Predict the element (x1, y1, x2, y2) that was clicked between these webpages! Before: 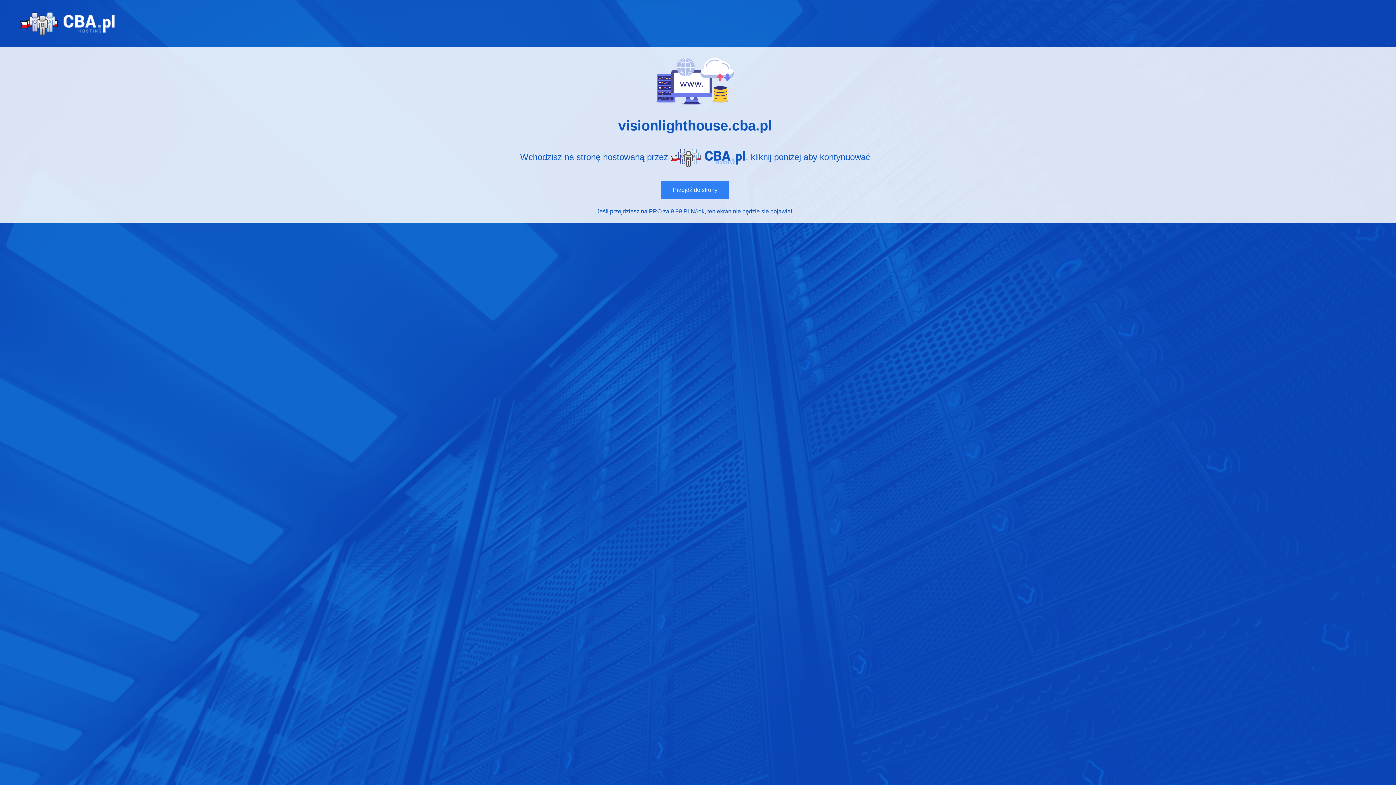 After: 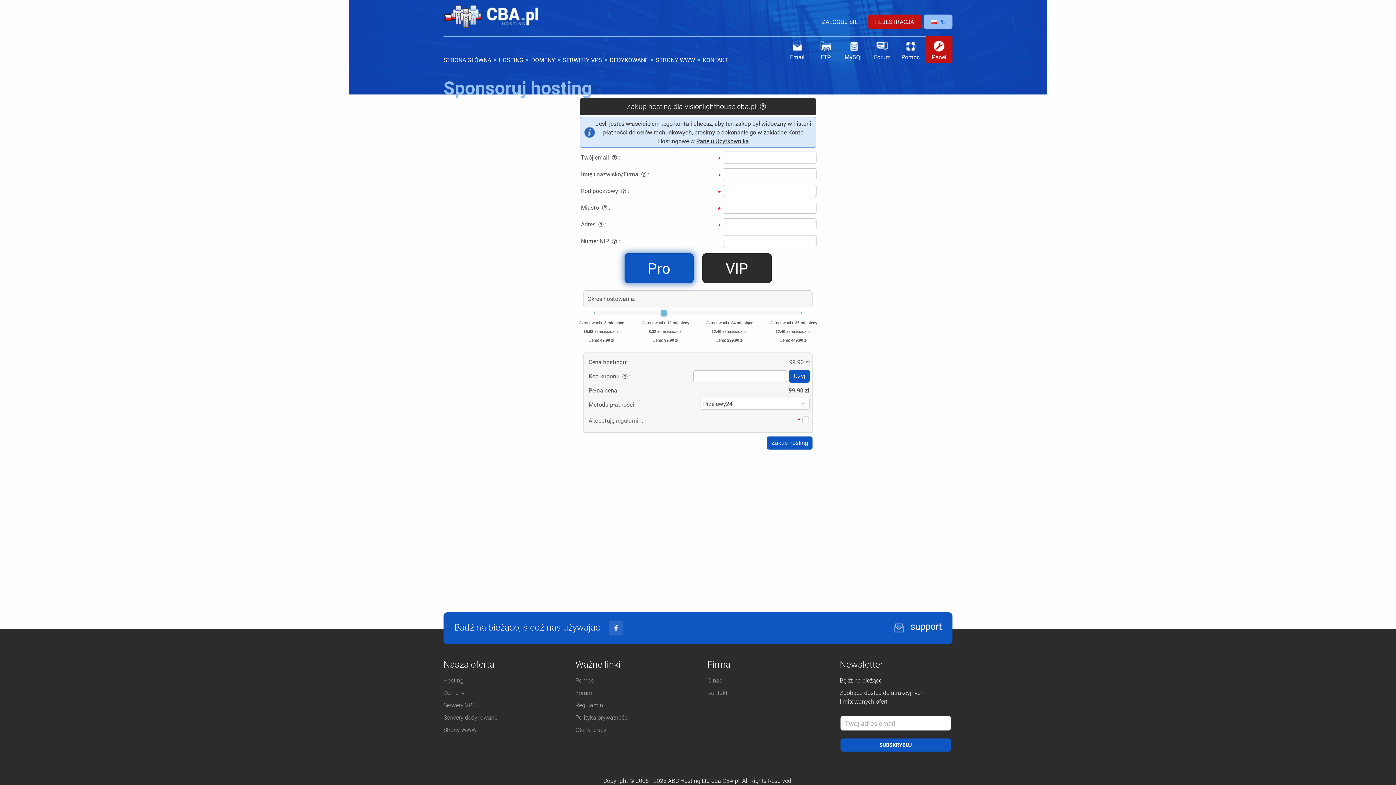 Action: label: przejdziesz na PRO bbox: (610, 208, 661, 214)